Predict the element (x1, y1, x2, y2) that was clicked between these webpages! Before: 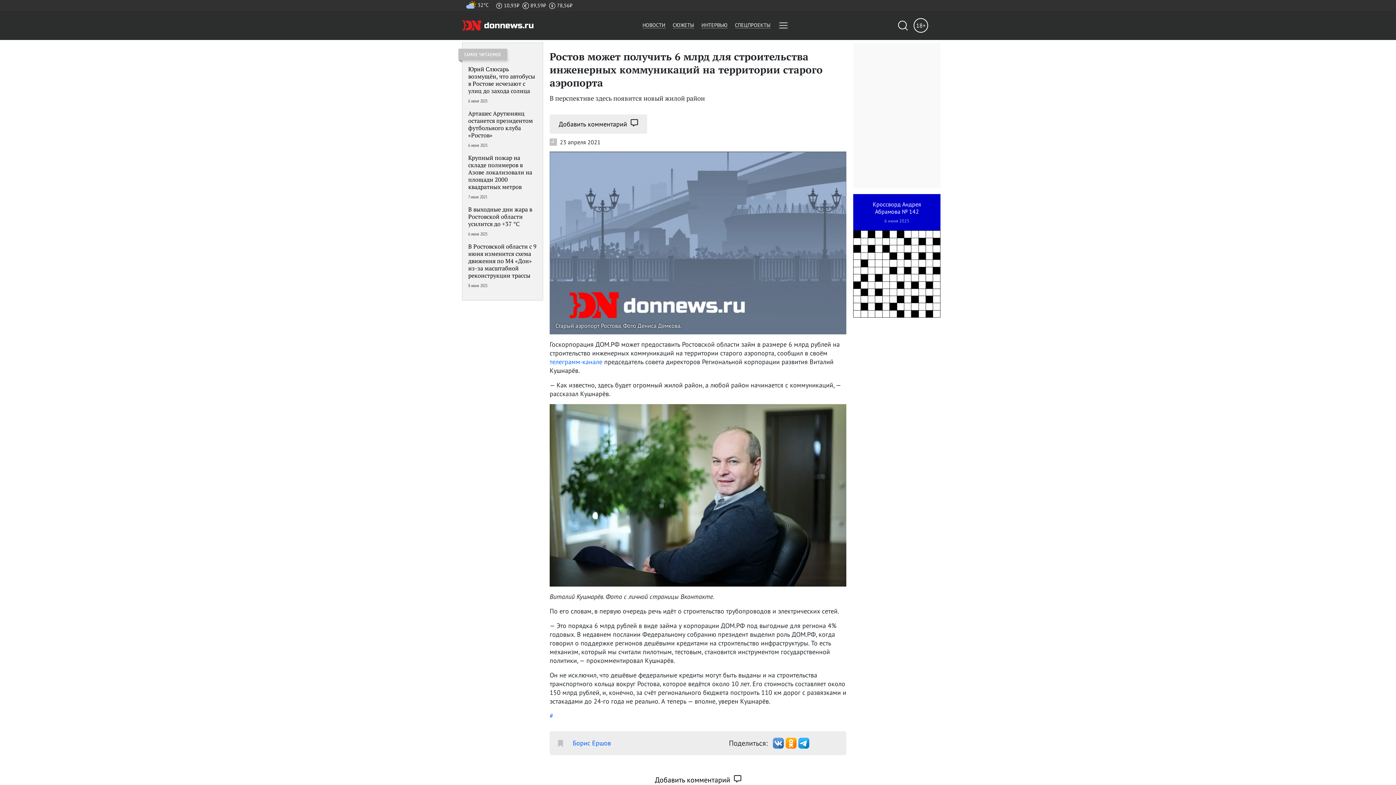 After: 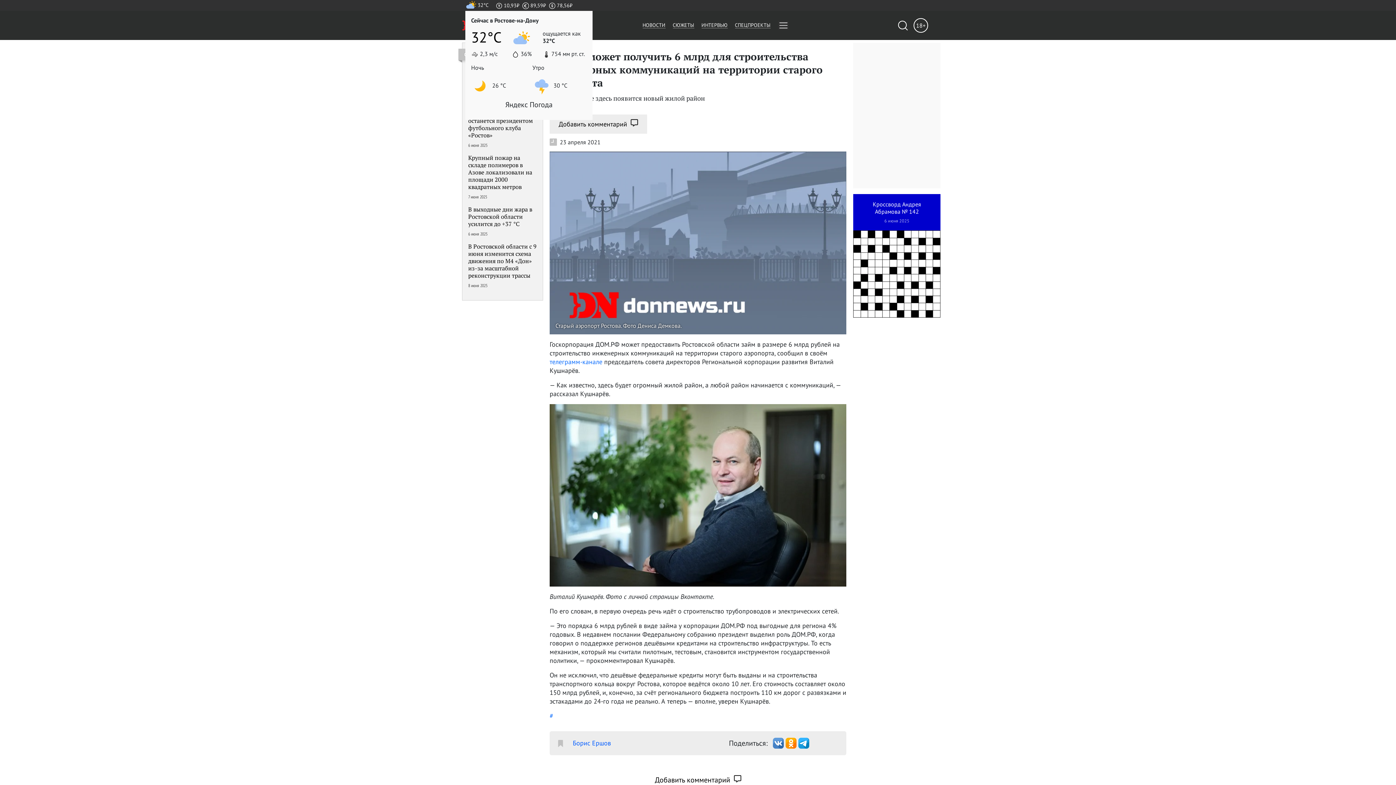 Action: bbox: (465, 1, 488, 8) label:  32°C